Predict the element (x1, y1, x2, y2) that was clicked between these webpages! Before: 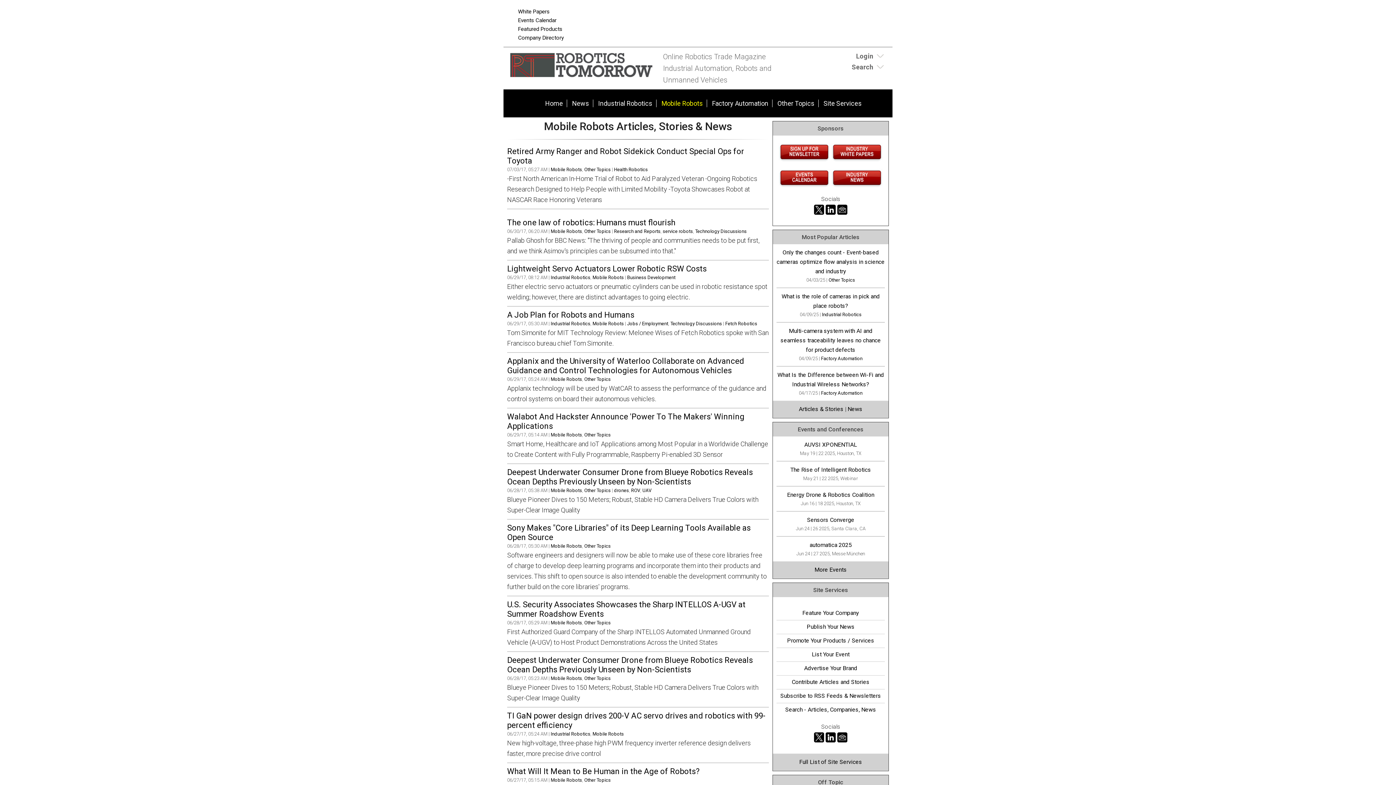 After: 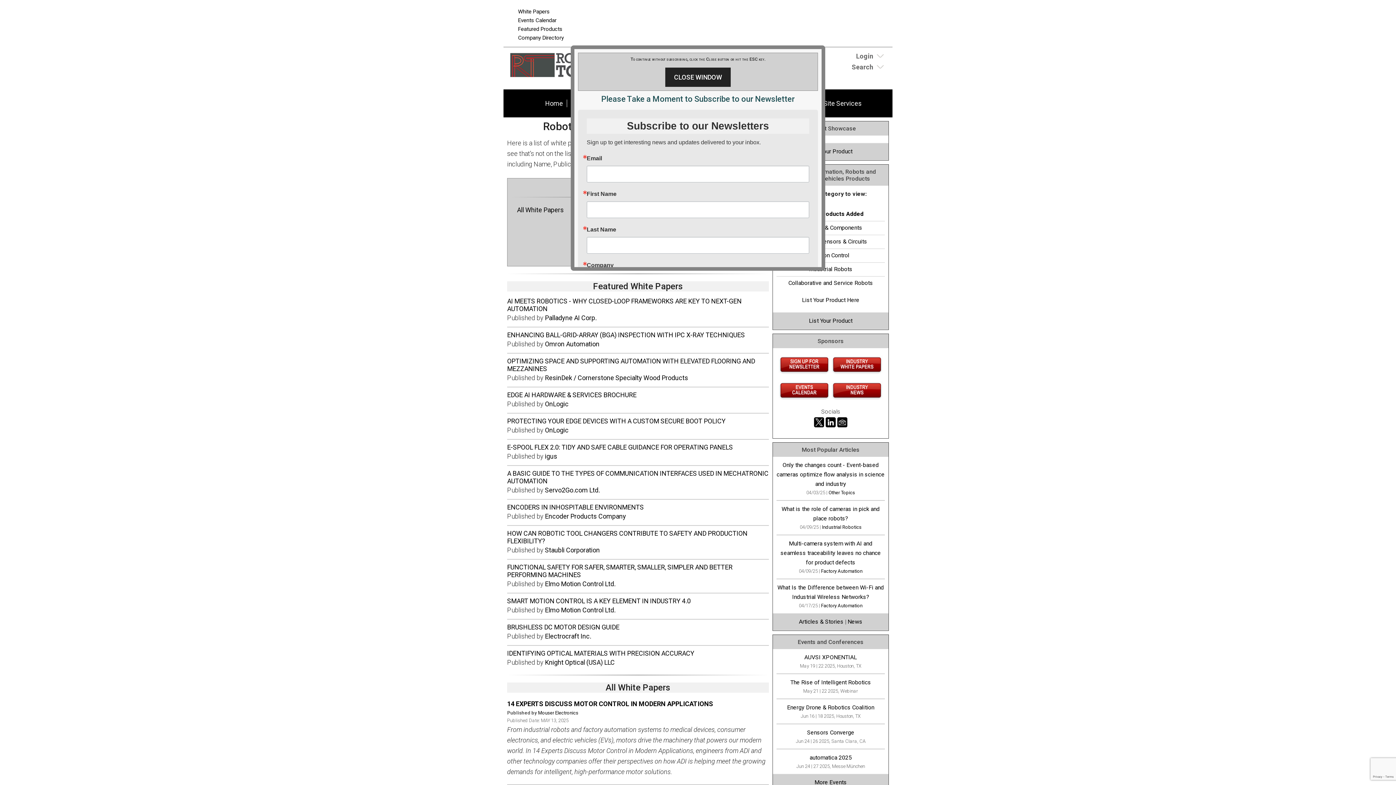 Action: bbox: (830, 156, 883, 163)